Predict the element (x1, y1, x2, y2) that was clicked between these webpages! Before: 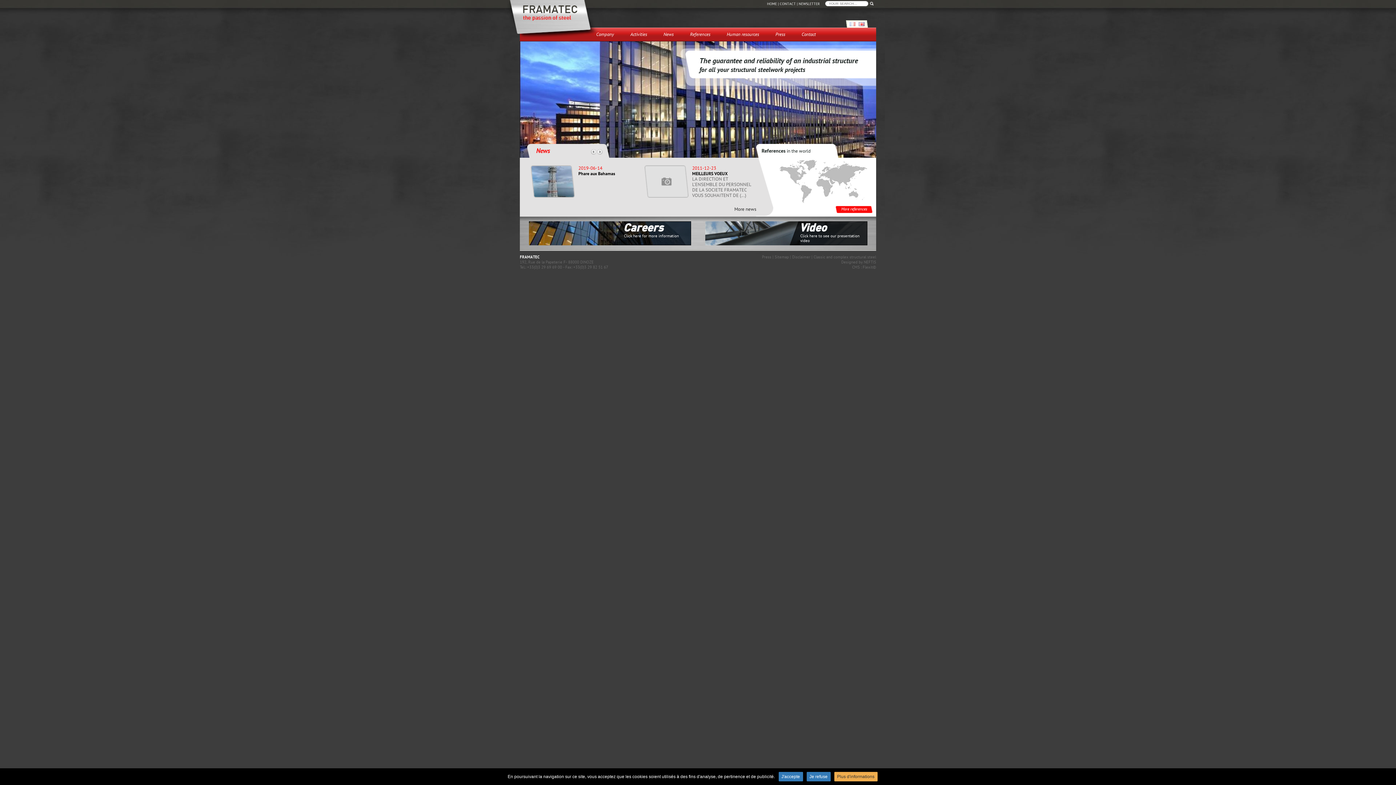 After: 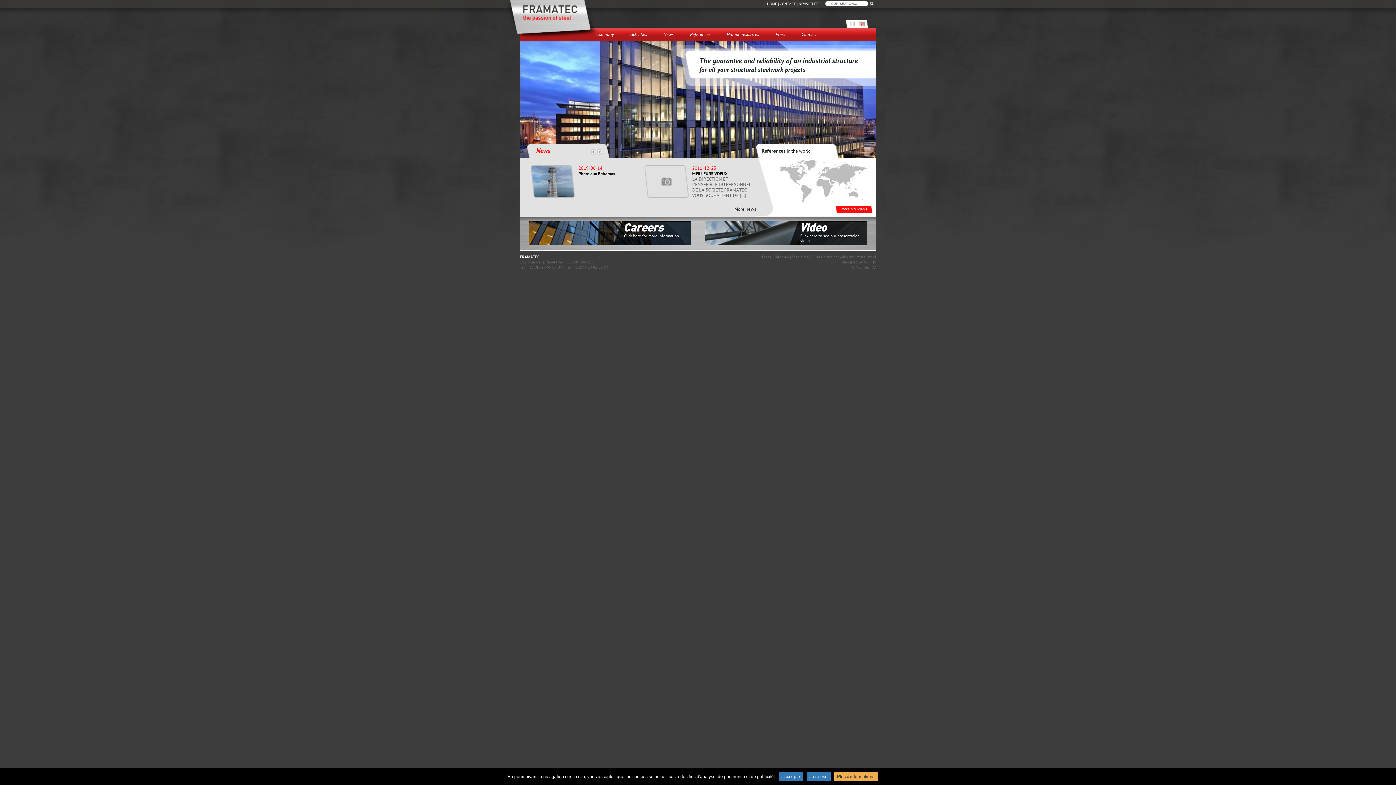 Action: label: HOME bbox: (767, 1, 777, 6)